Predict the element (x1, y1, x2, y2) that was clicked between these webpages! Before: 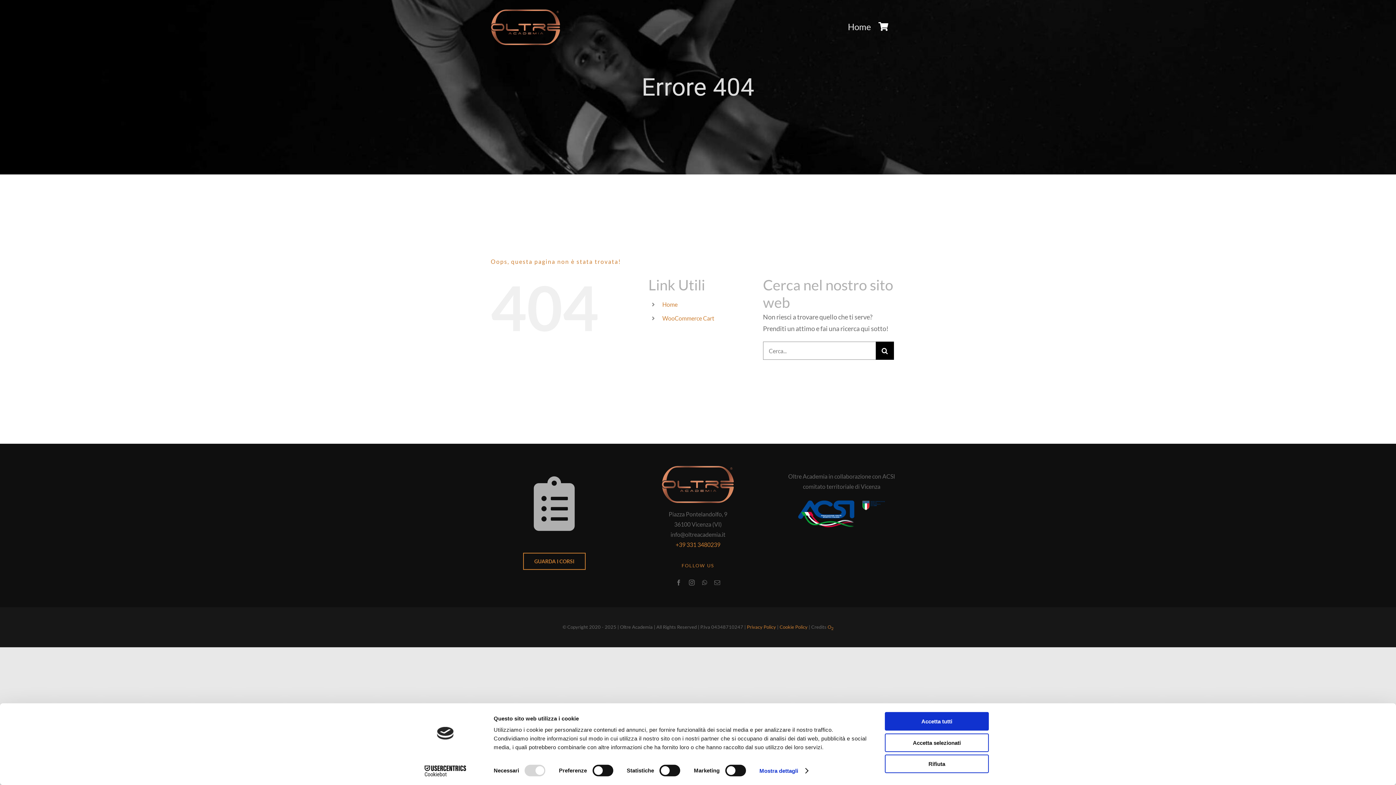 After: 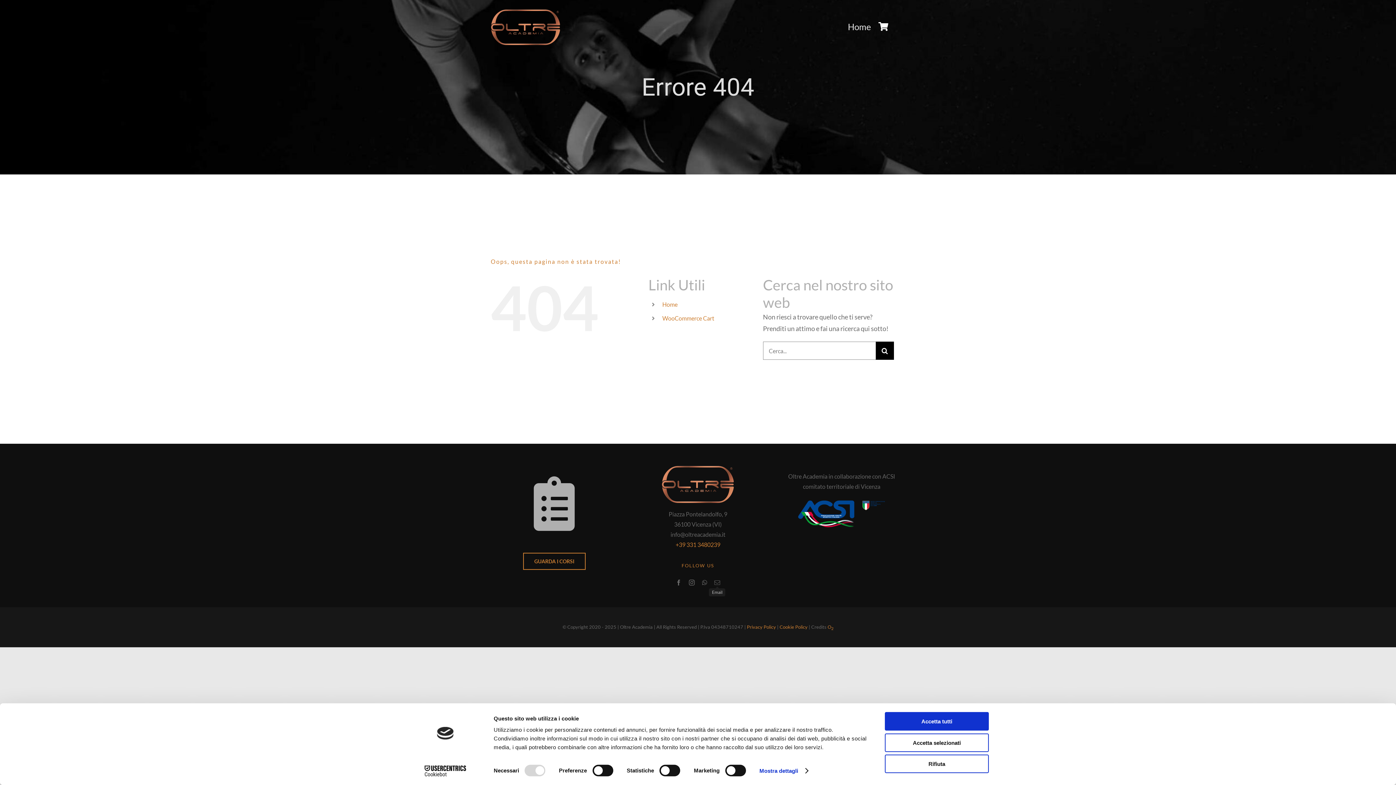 Action: label: mail bbox: (714, 579, 720, 585)